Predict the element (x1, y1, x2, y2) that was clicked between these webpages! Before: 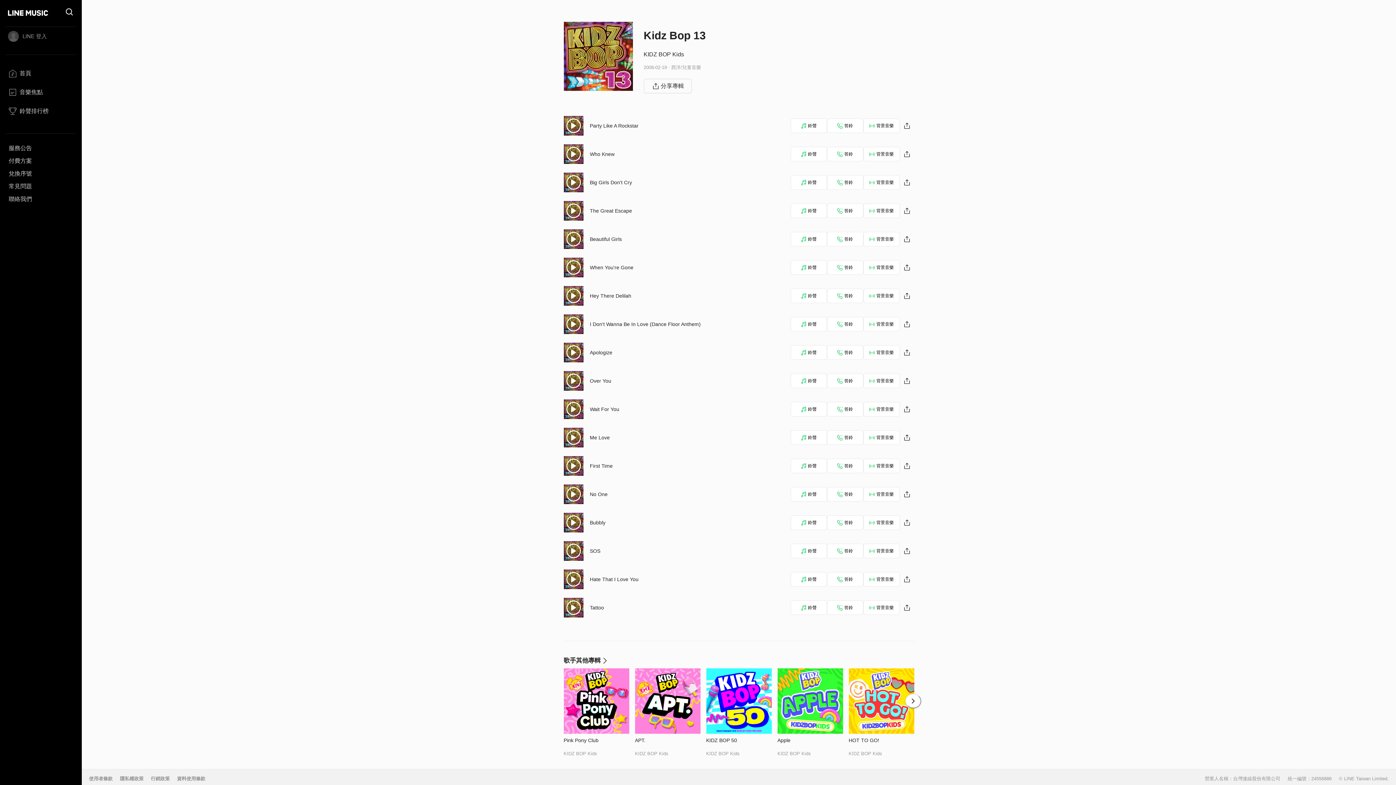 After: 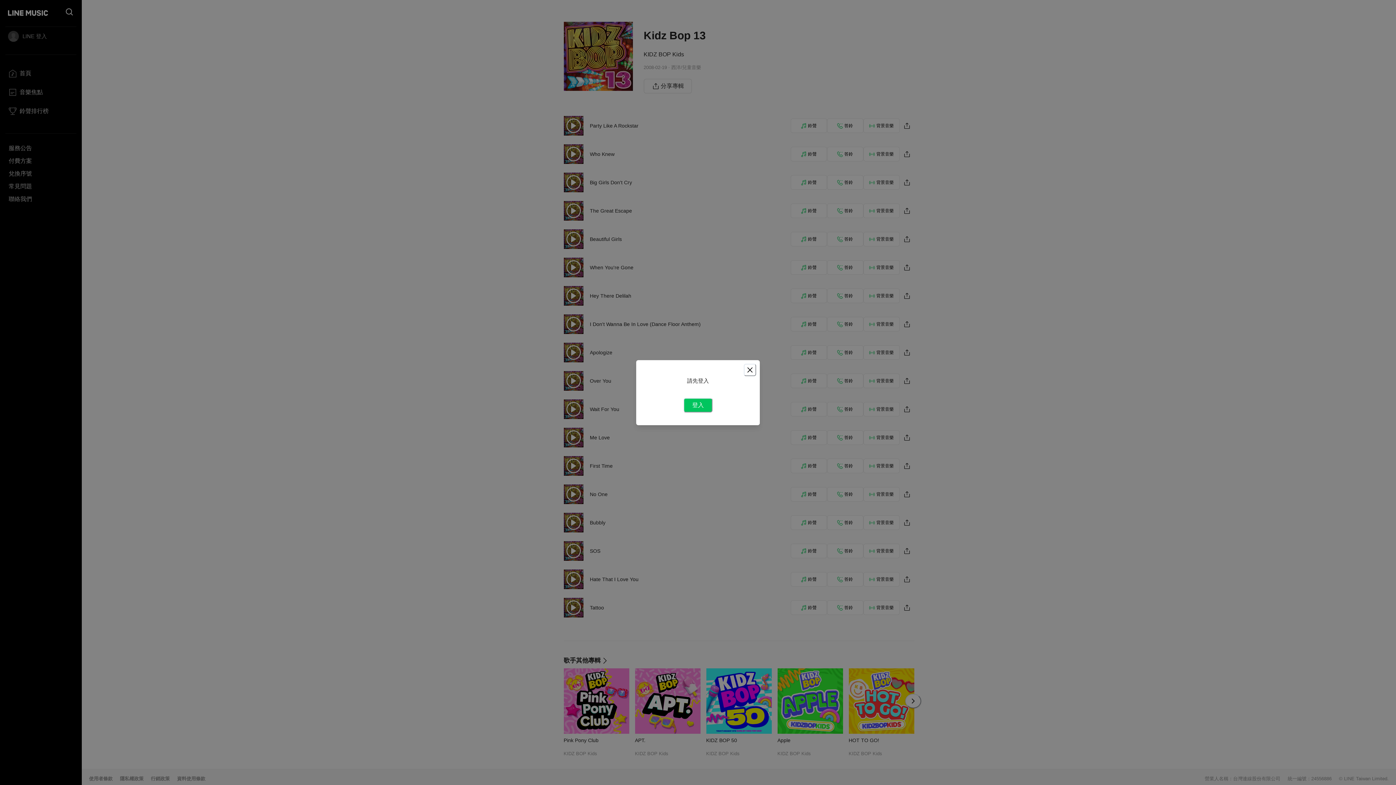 Action: bbox: (790, 232, 827, 246) label: 鈴聲